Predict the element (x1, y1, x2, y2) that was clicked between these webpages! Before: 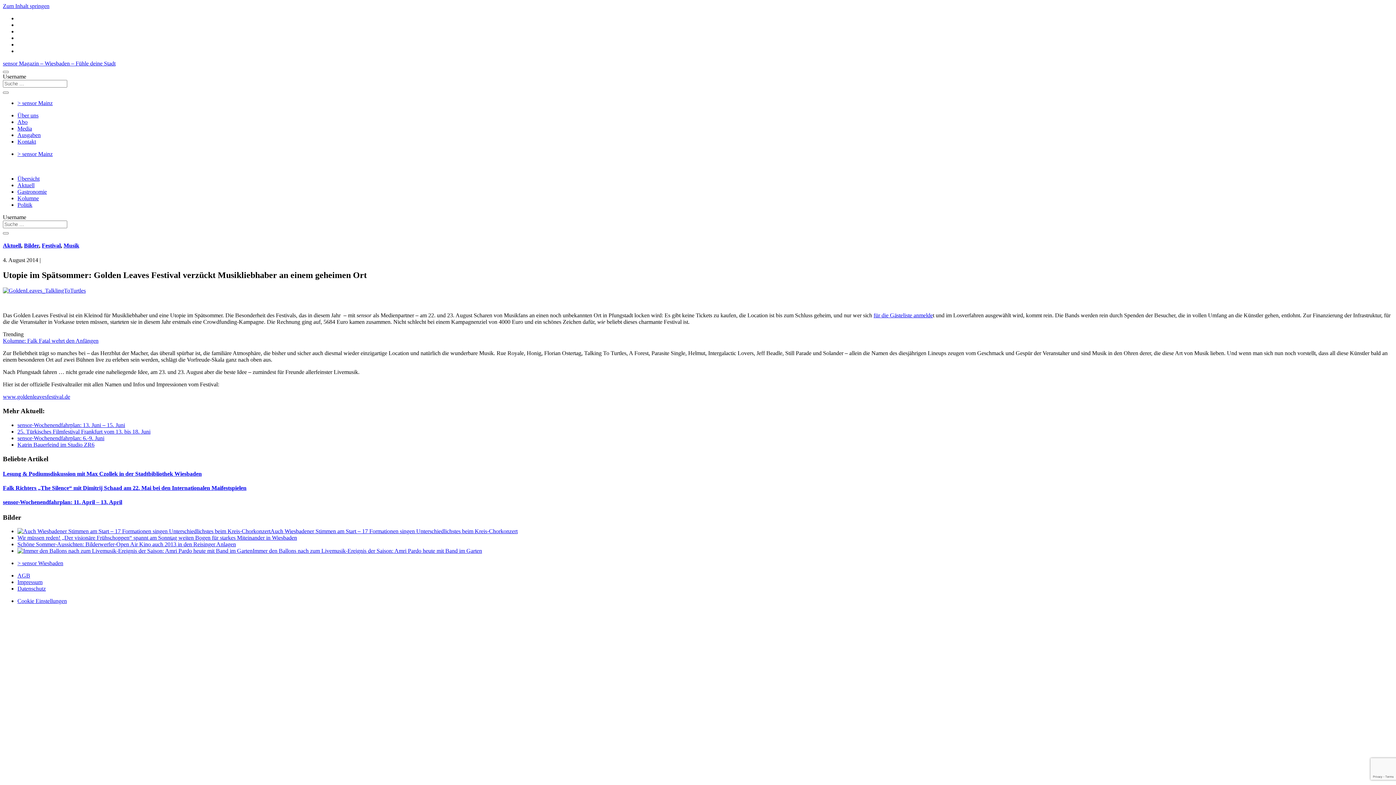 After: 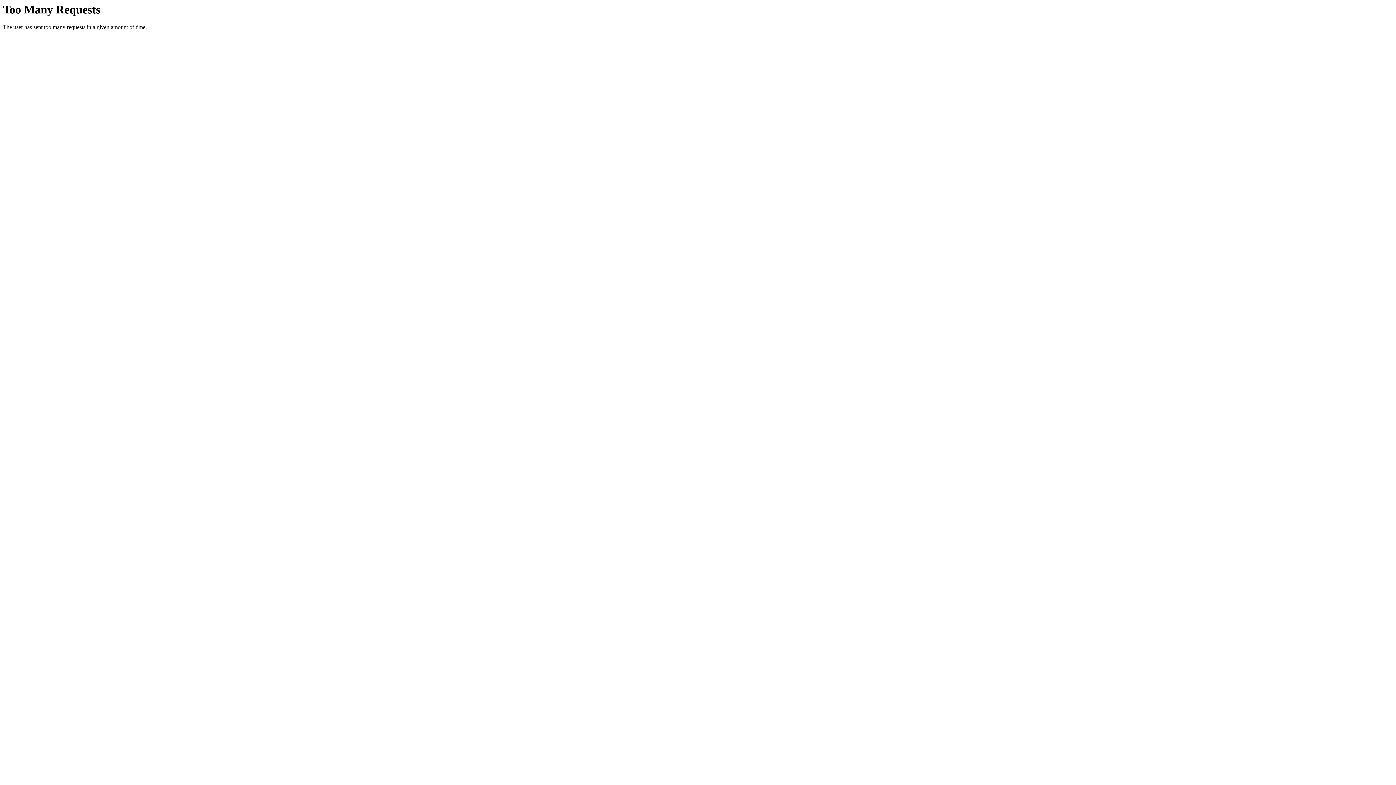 Action: bbox: (17, 579, 42, 585) label: Impressum